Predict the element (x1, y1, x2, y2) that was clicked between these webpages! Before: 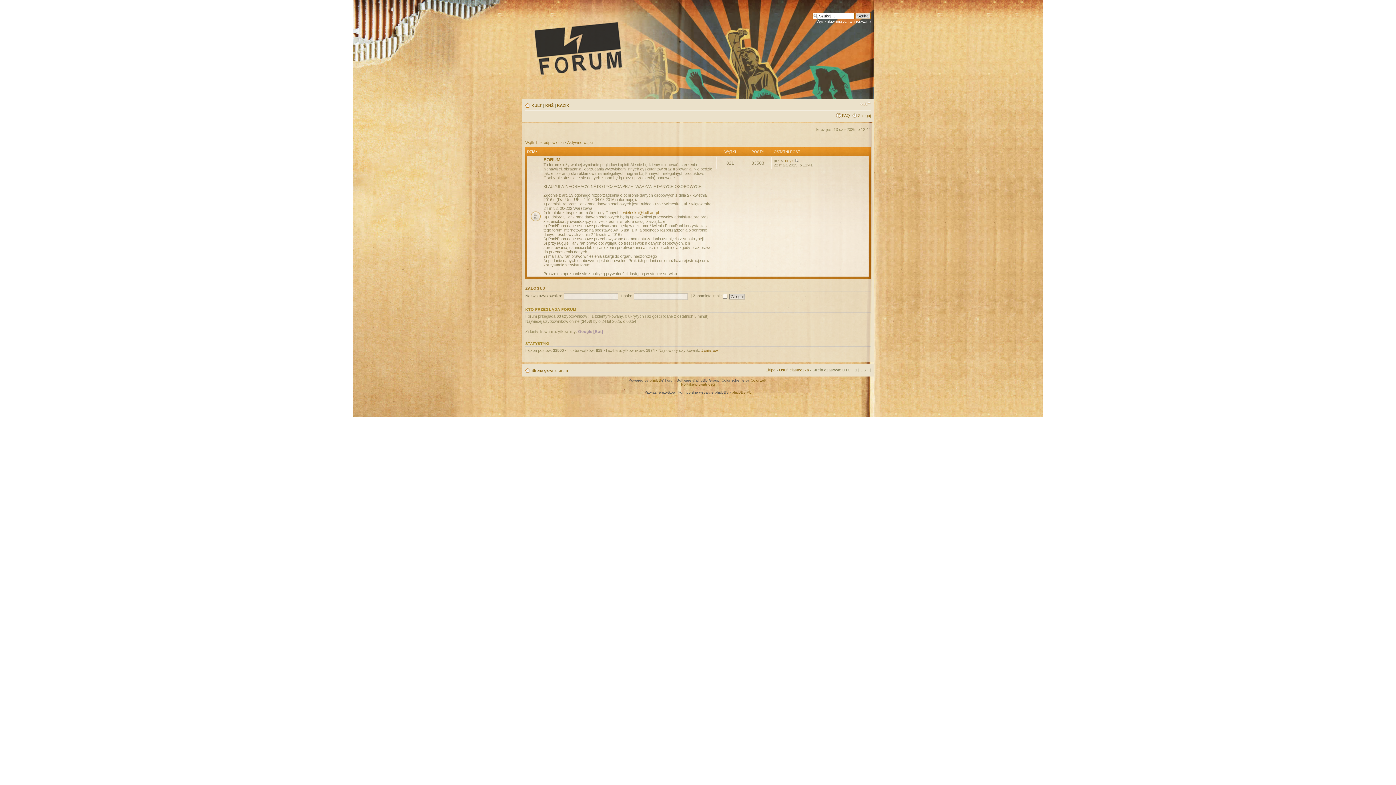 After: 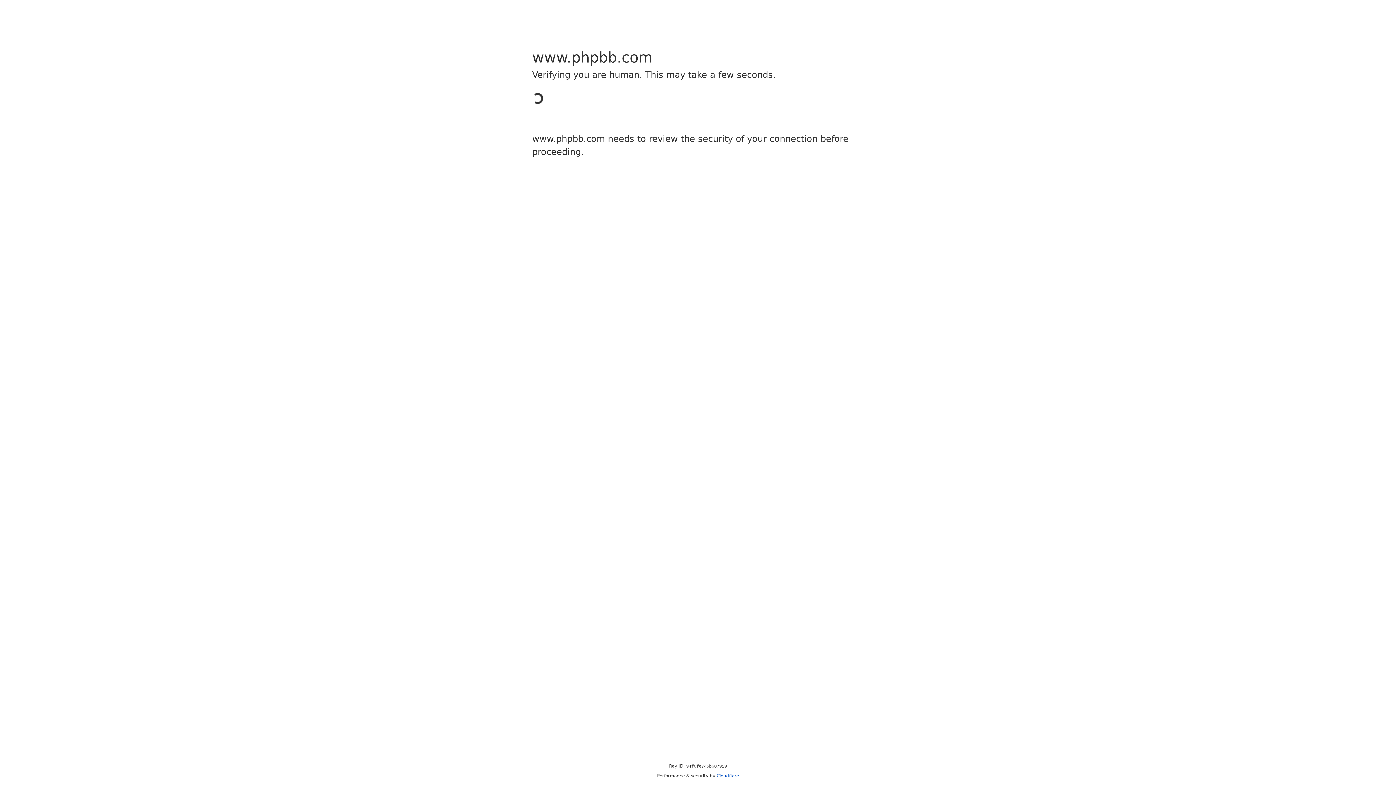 Action: bbox: (649, 378, 661, 382) label: phpBB